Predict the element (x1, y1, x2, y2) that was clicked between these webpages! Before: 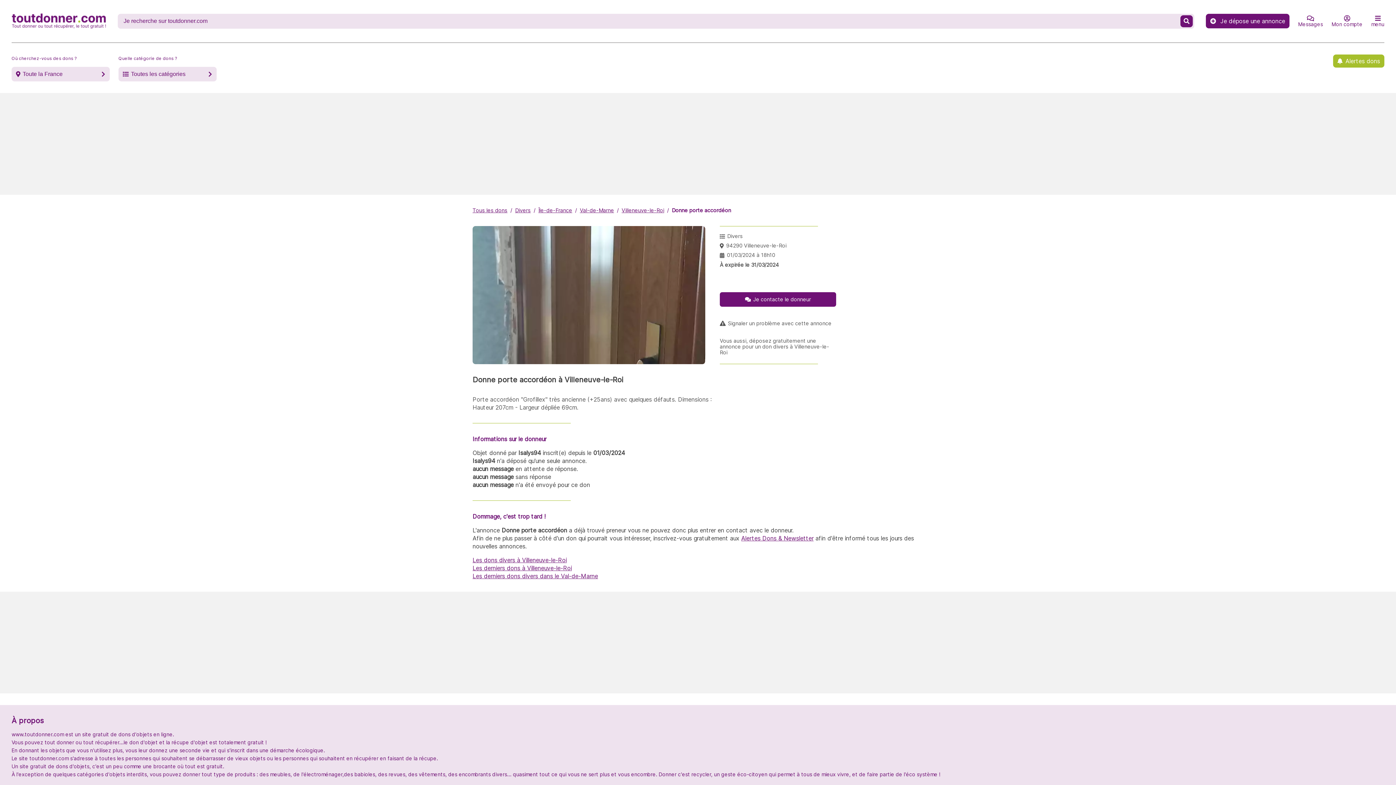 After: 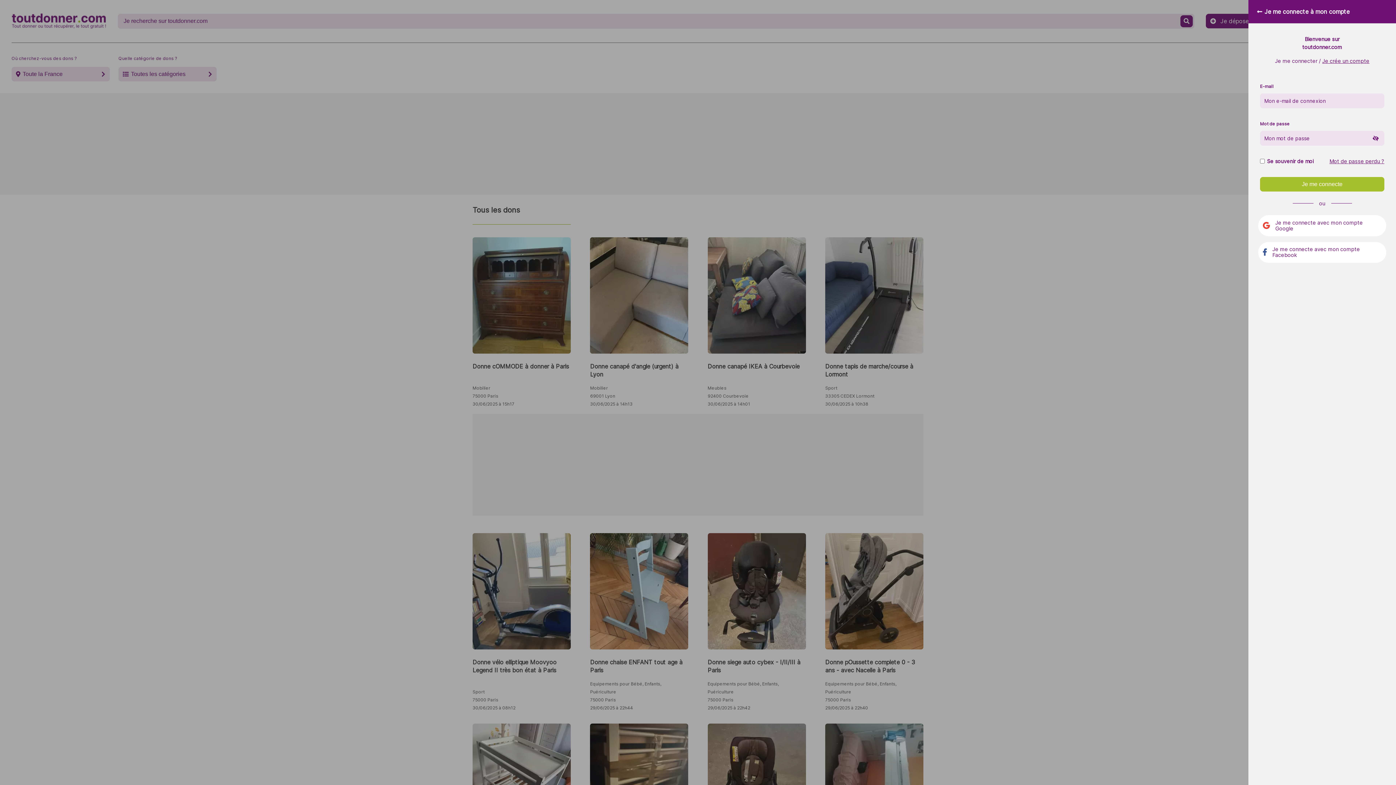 Action: bbox: (720, 320, 836, 326) label: Signaler un problème avec cette annonce